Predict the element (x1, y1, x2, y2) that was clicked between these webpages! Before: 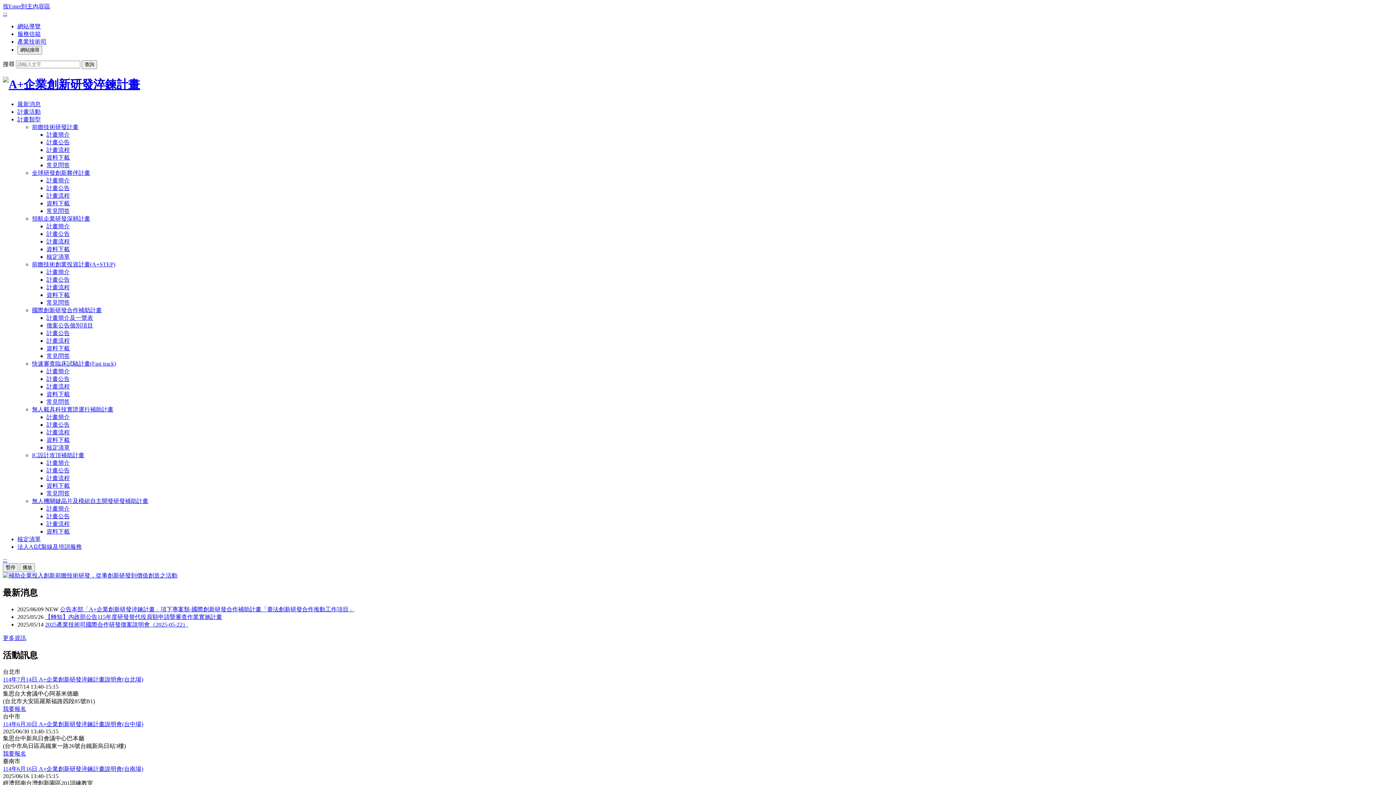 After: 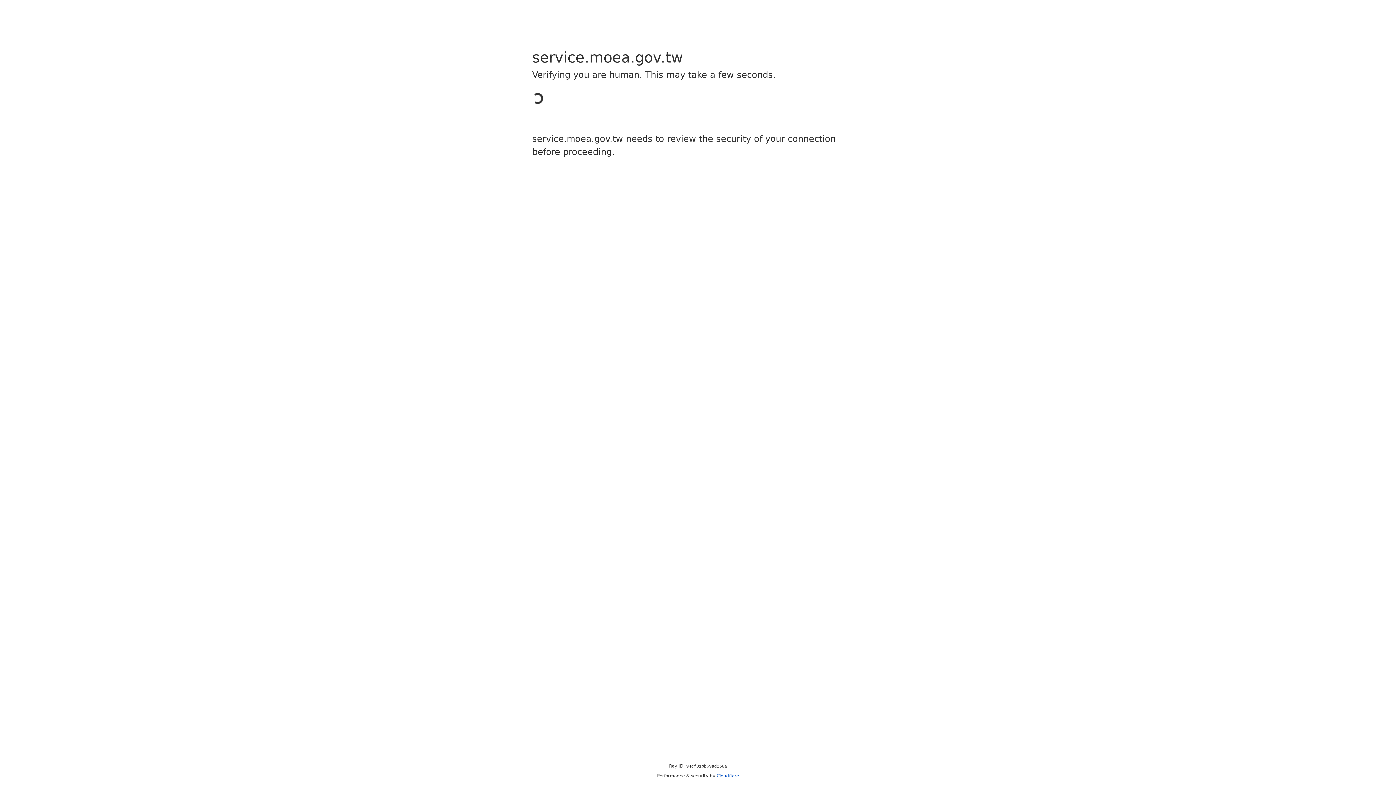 Action: label: 常見問答 bbox: (46, 353, 69, 359)